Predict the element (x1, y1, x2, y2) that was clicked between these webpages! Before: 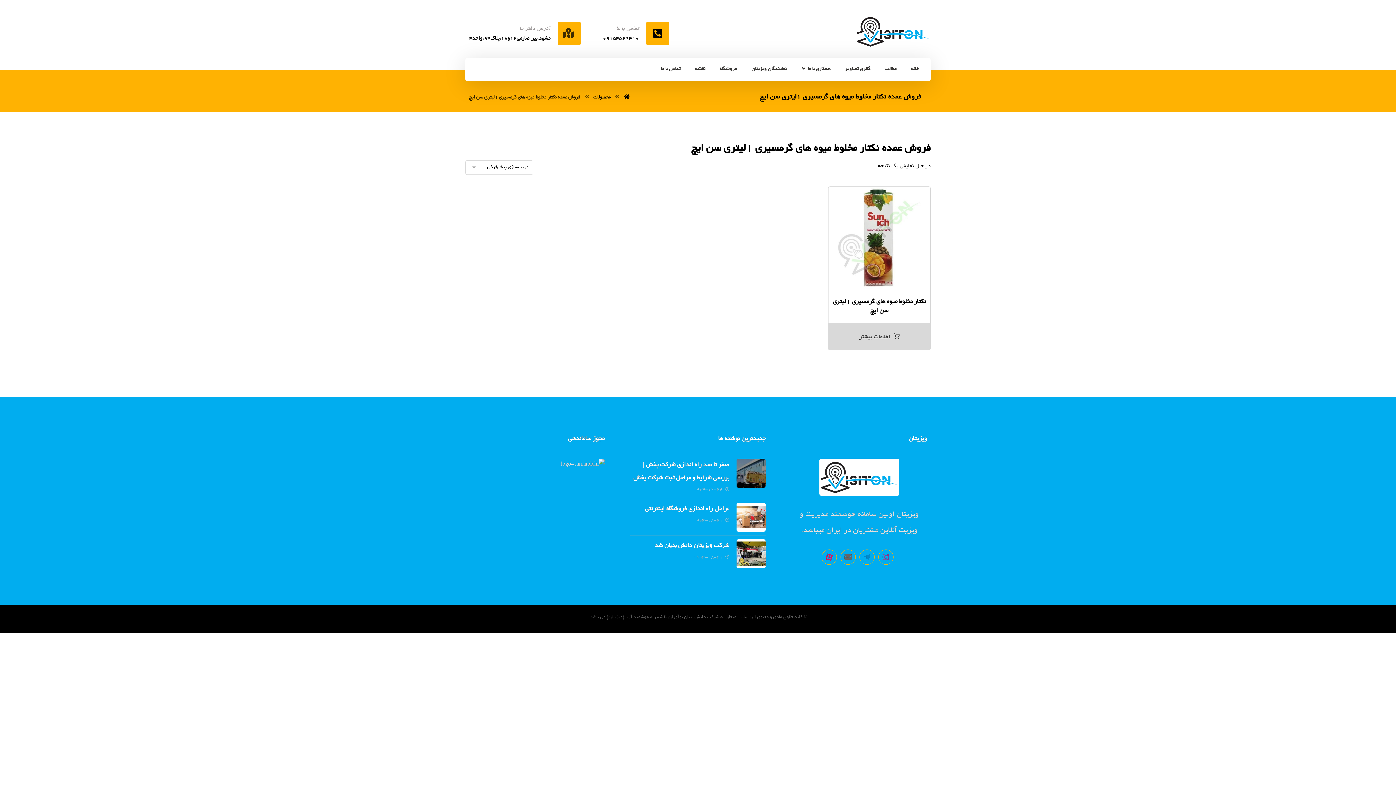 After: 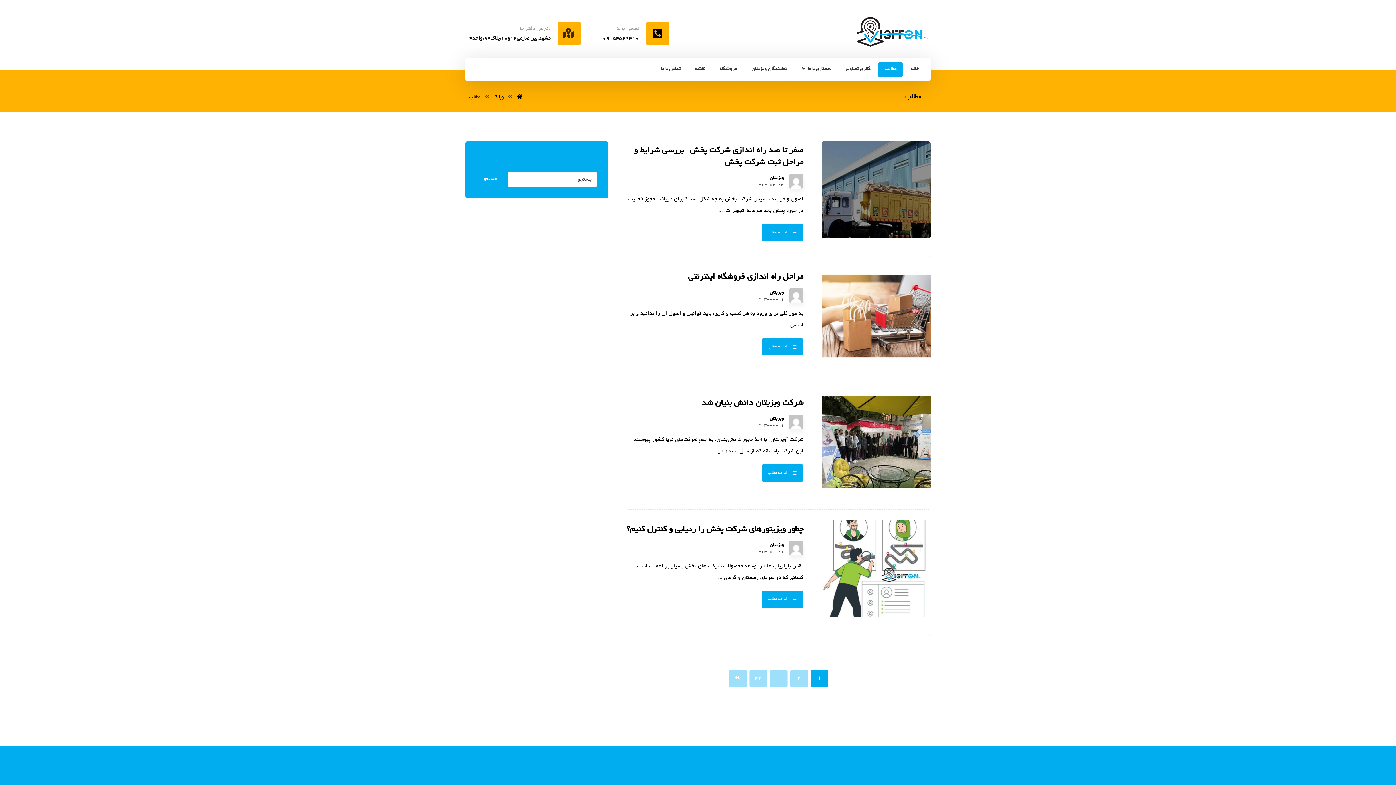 Action: bbox: (878, 61, 902, 77) label: مطالب